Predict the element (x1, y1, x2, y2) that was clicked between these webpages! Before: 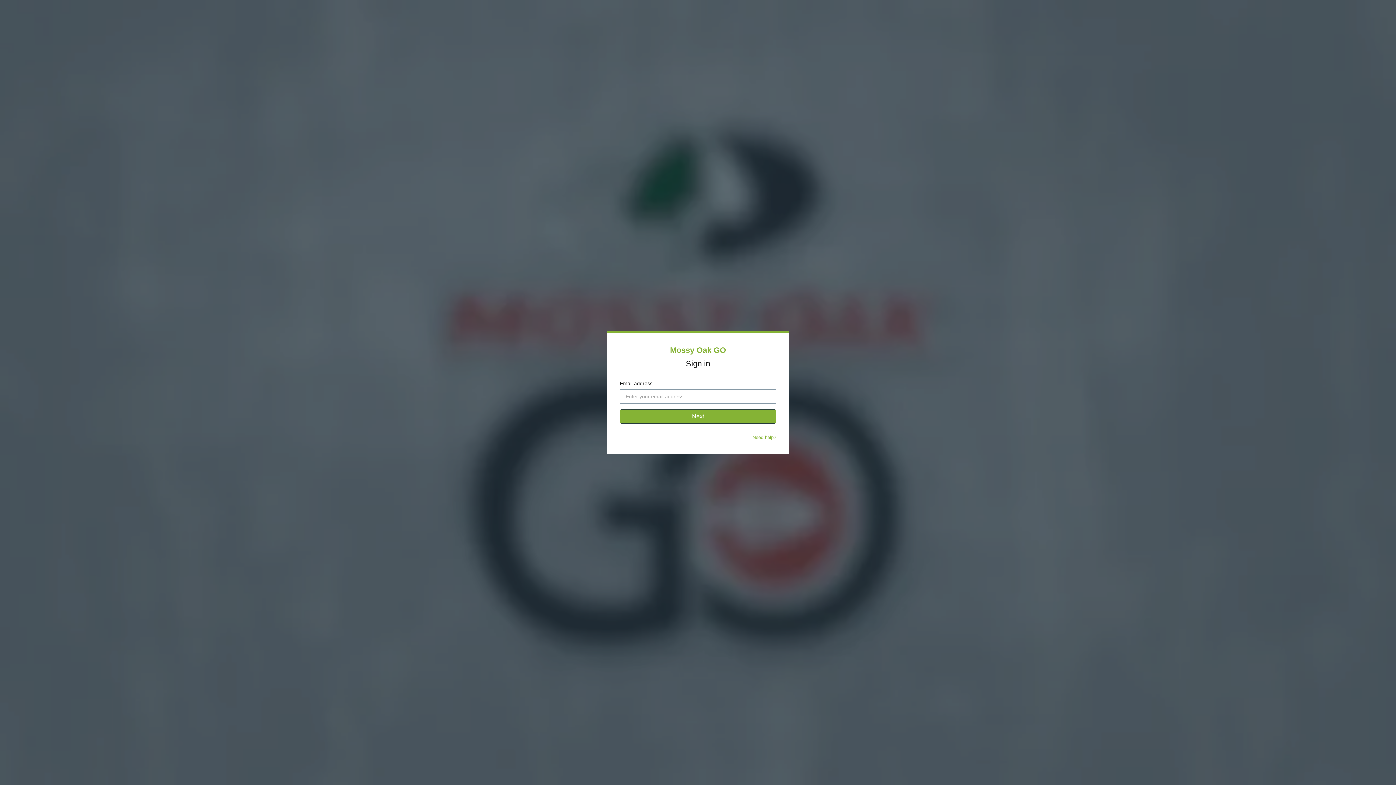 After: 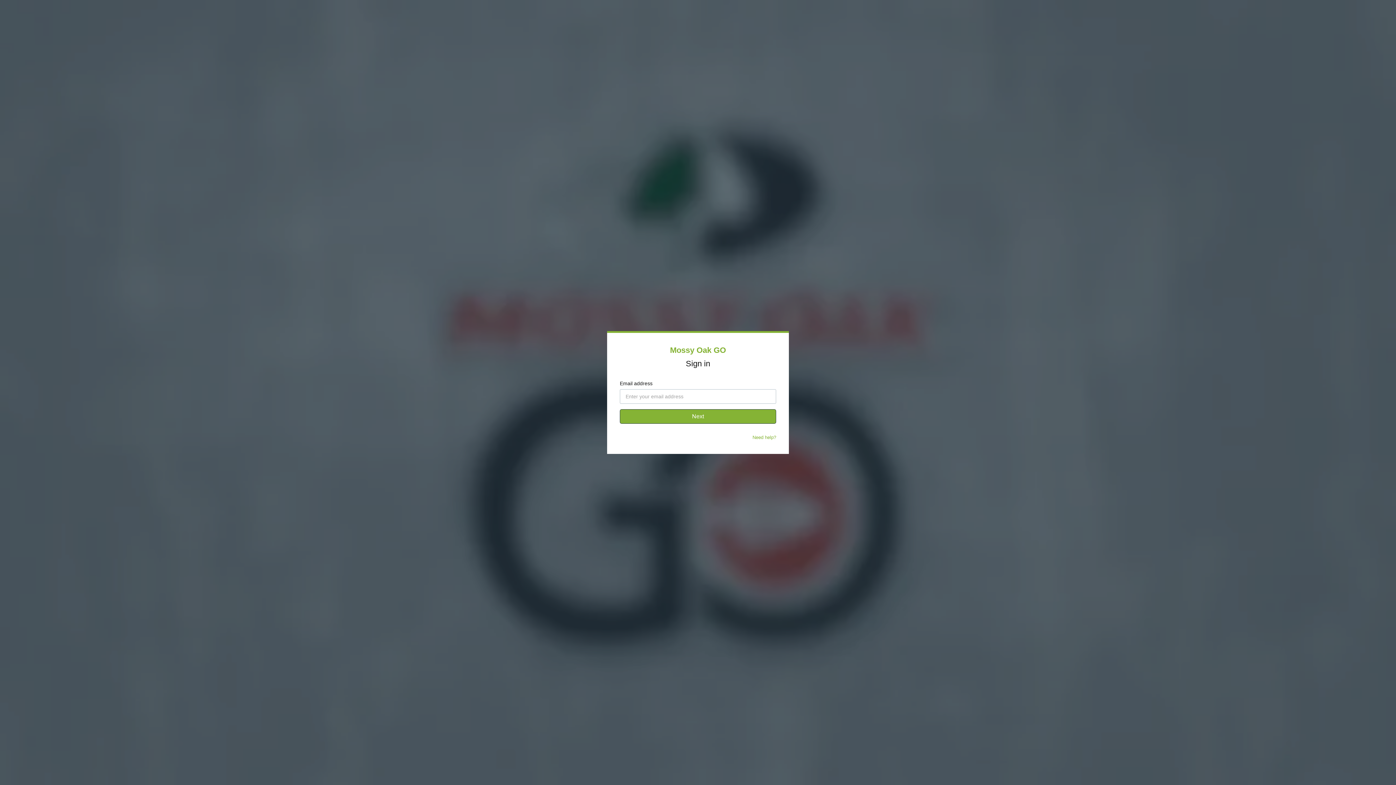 Action: bbox: (752, 434, 776, 440) label: Need help?